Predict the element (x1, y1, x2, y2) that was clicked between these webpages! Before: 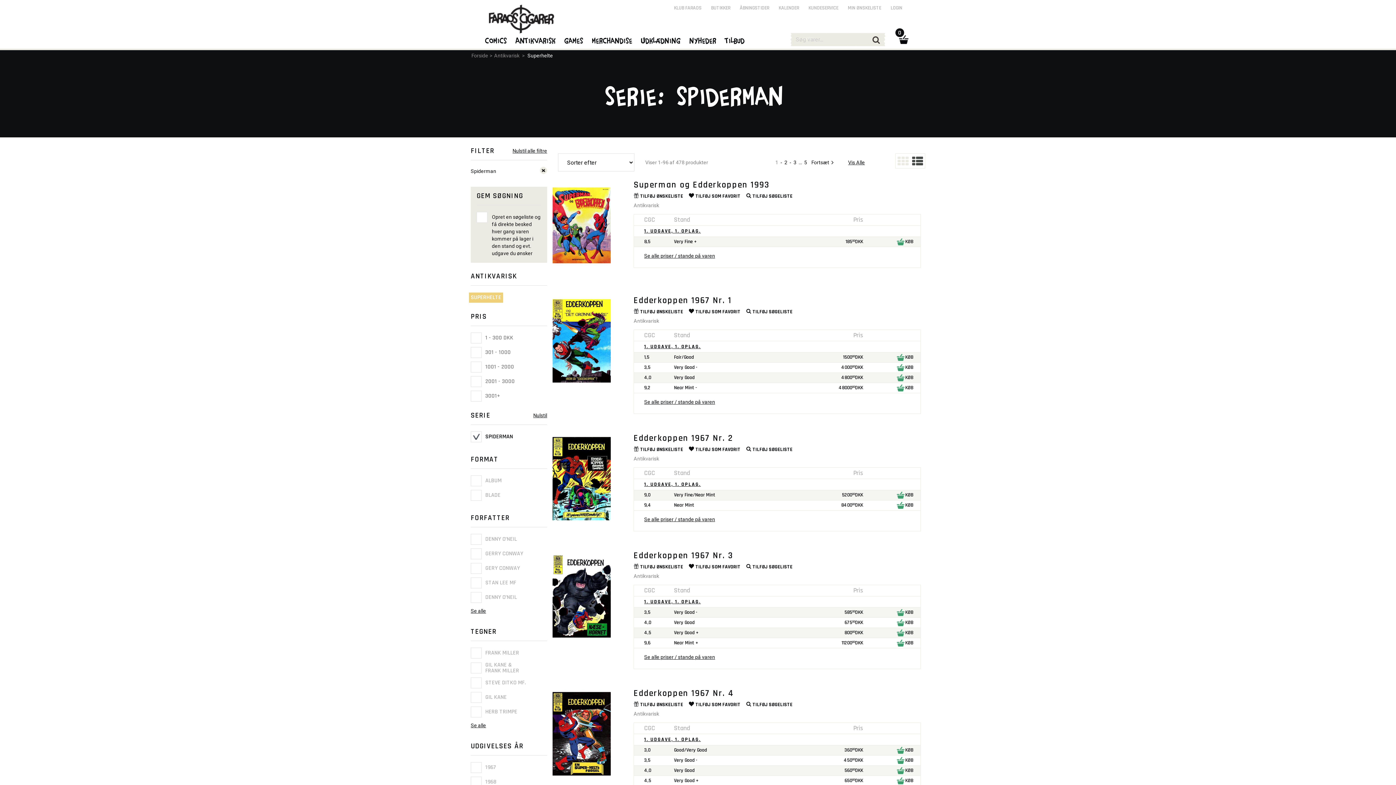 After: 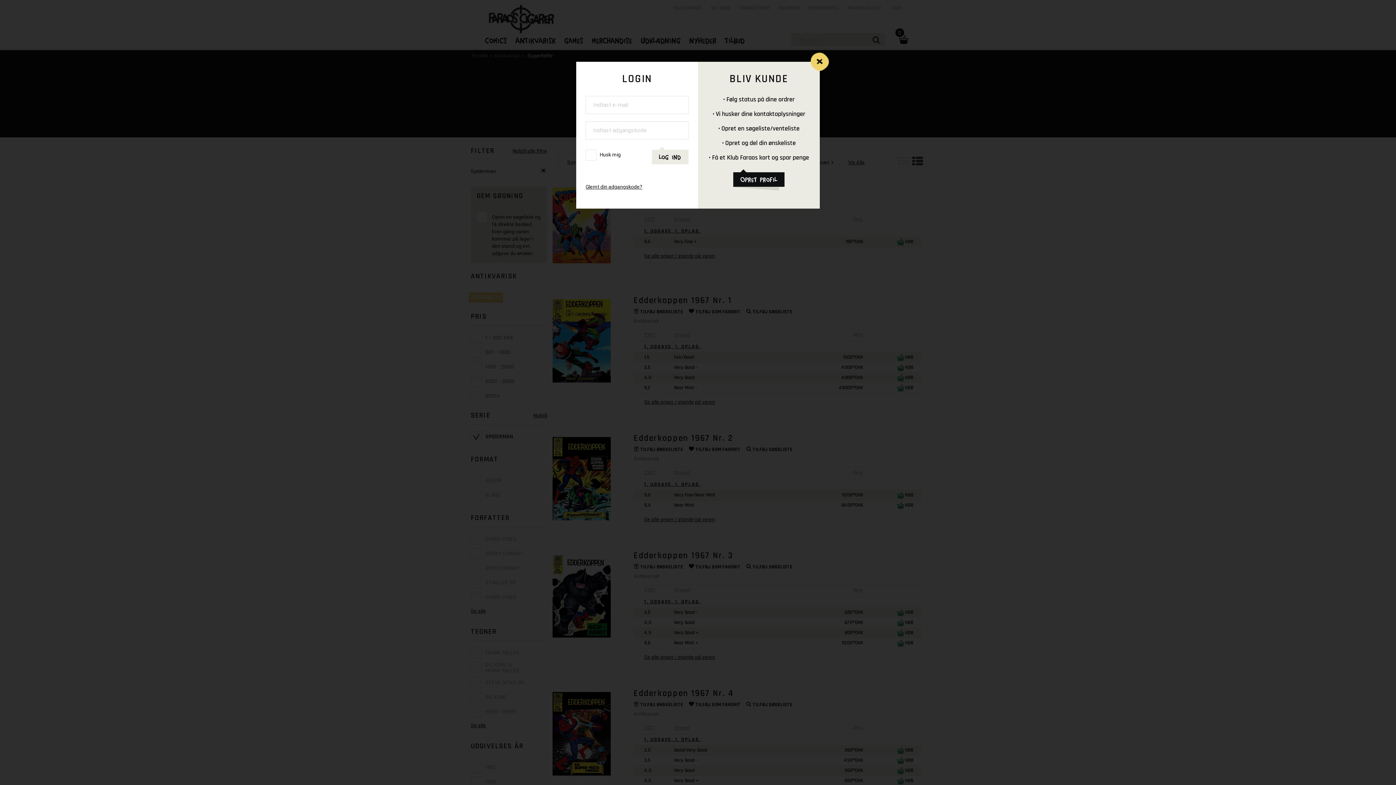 Action: label: TILFØJ ØNSKELISTE bbox: (633, 701, 689, 708)